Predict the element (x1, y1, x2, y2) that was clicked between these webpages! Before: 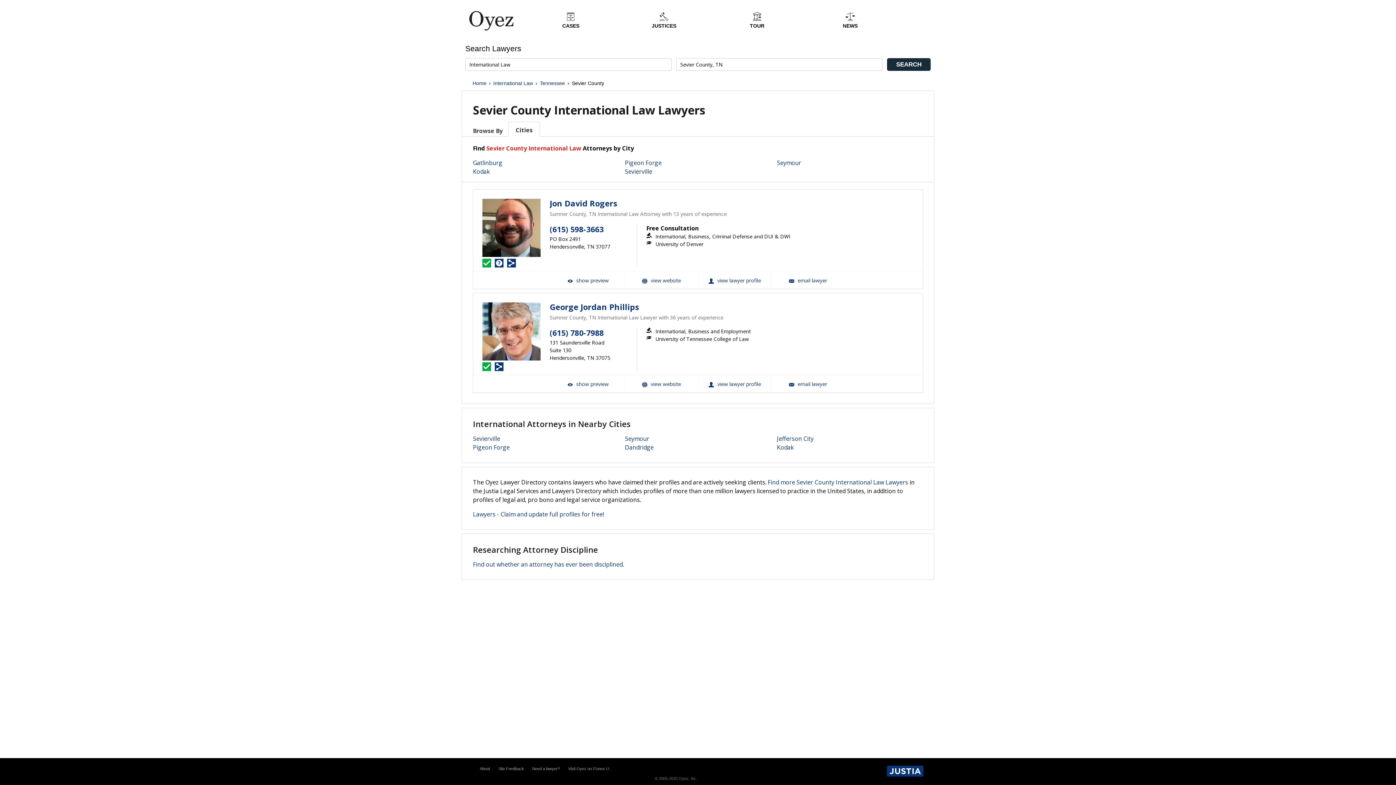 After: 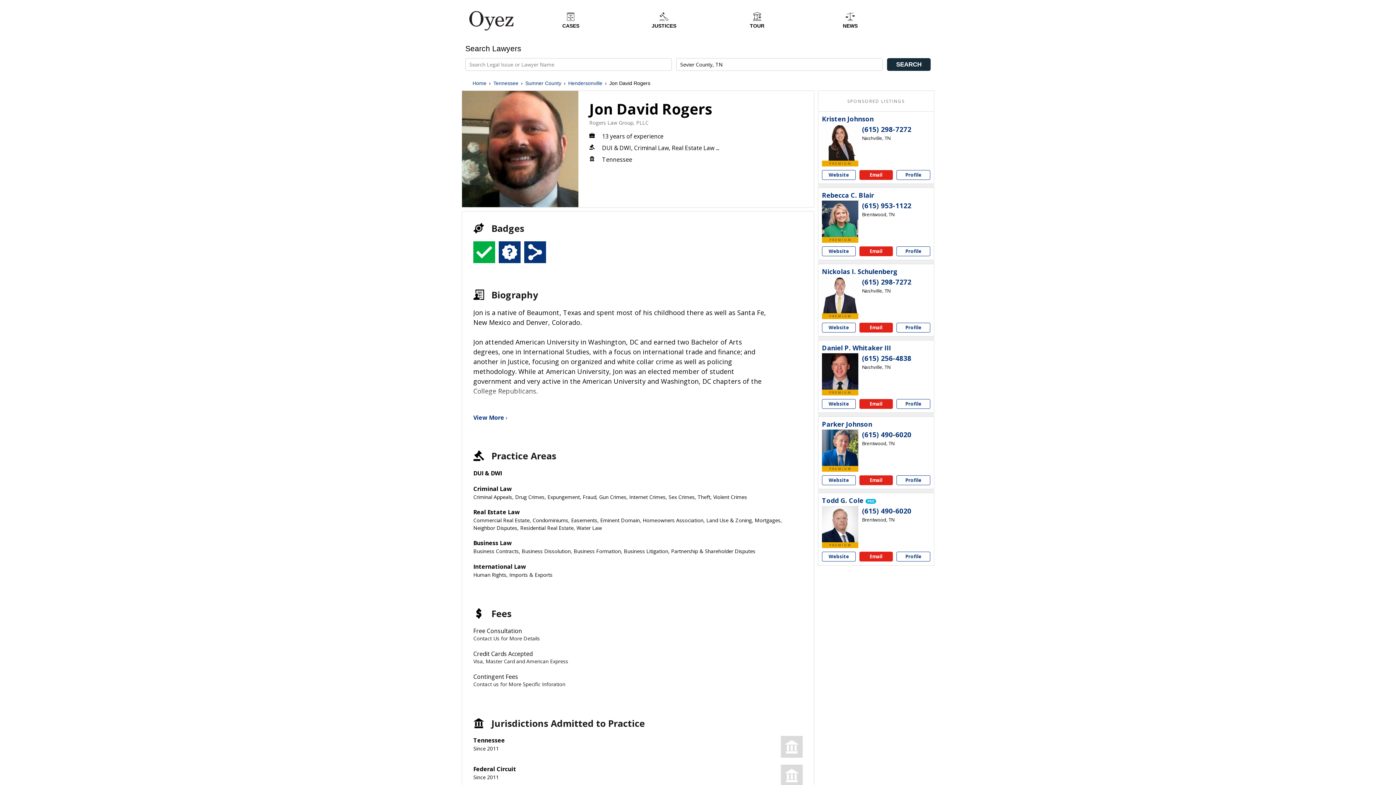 Action: label: Jon David Rogers View Profile bbox: (698, 271, 771, 288)